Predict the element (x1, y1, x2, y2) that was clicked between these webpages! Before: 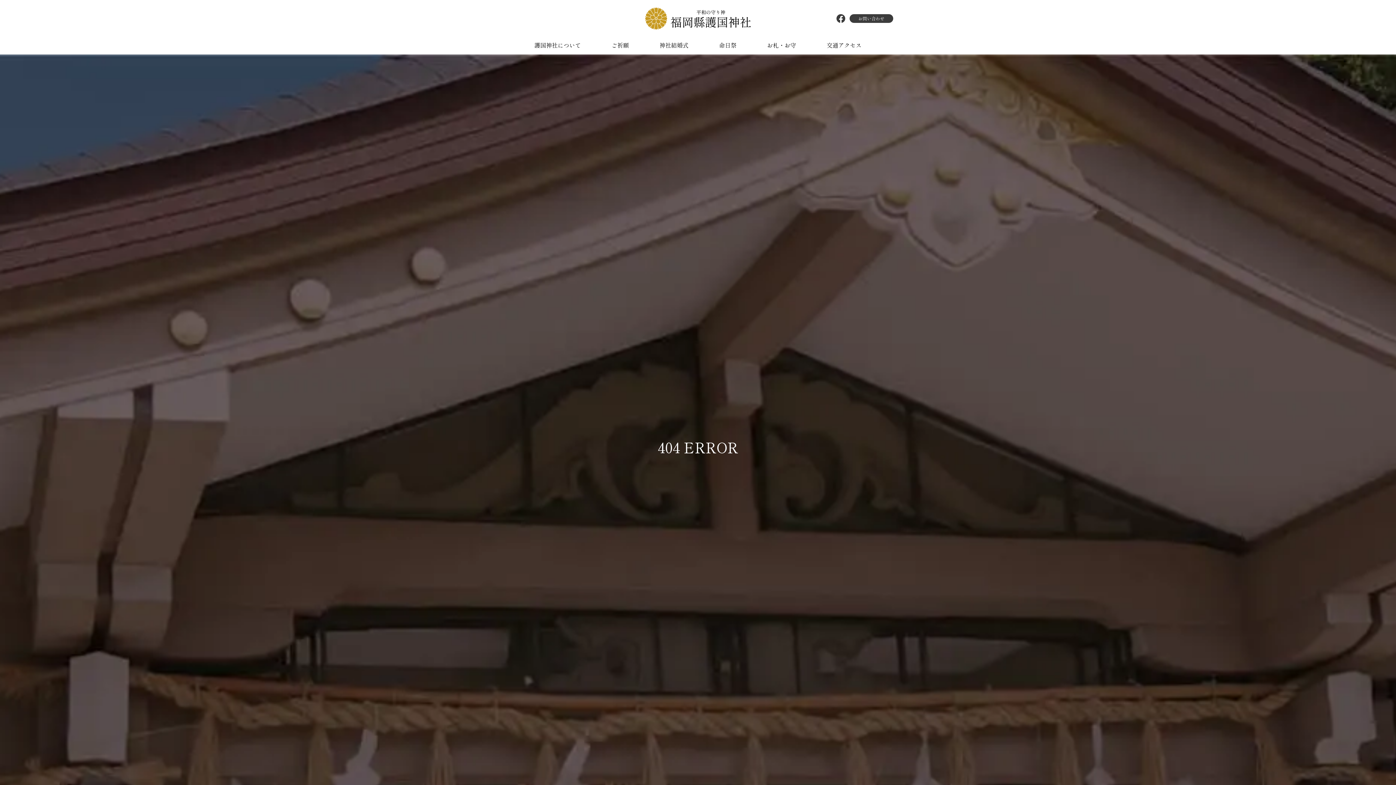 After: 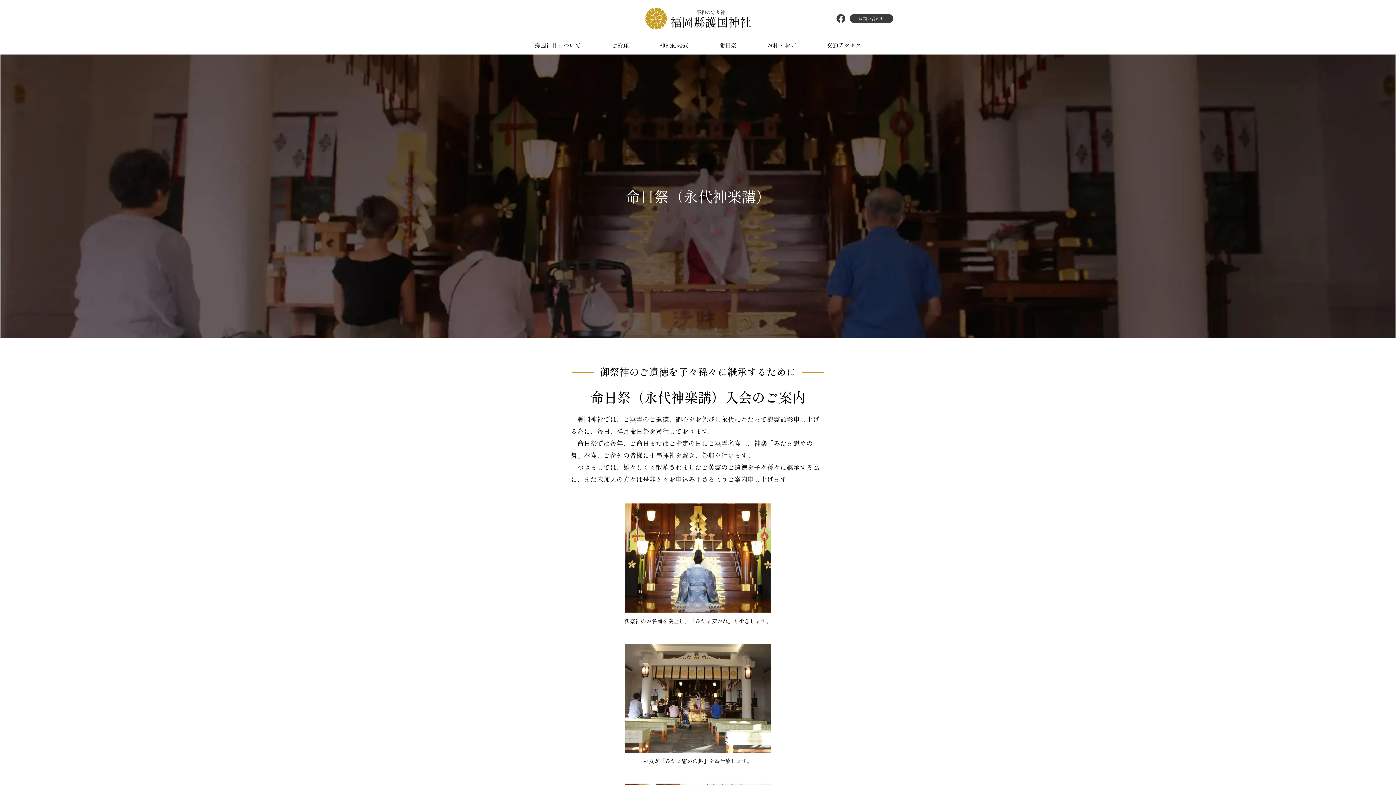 Action: label: 命日祭 bbox: (719, 40, 736, 49)